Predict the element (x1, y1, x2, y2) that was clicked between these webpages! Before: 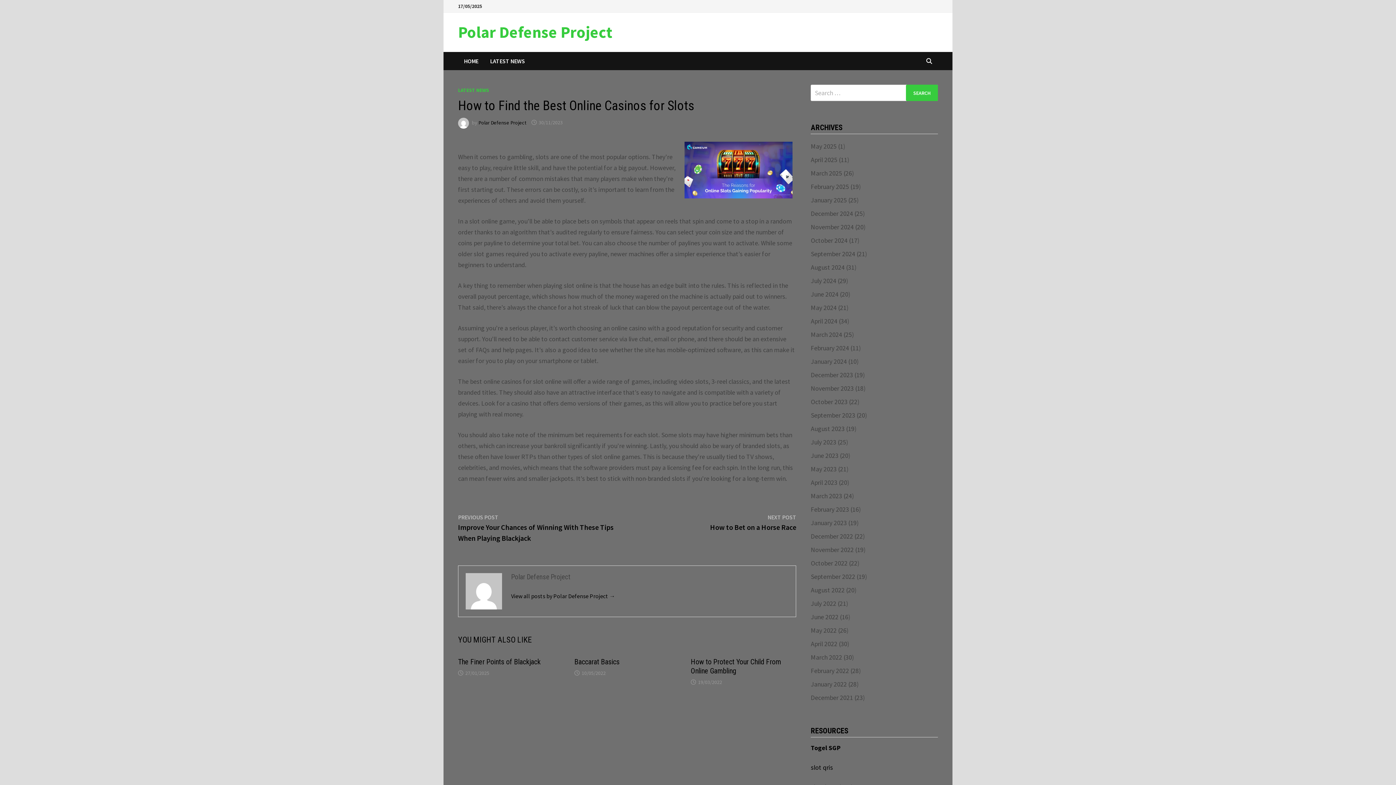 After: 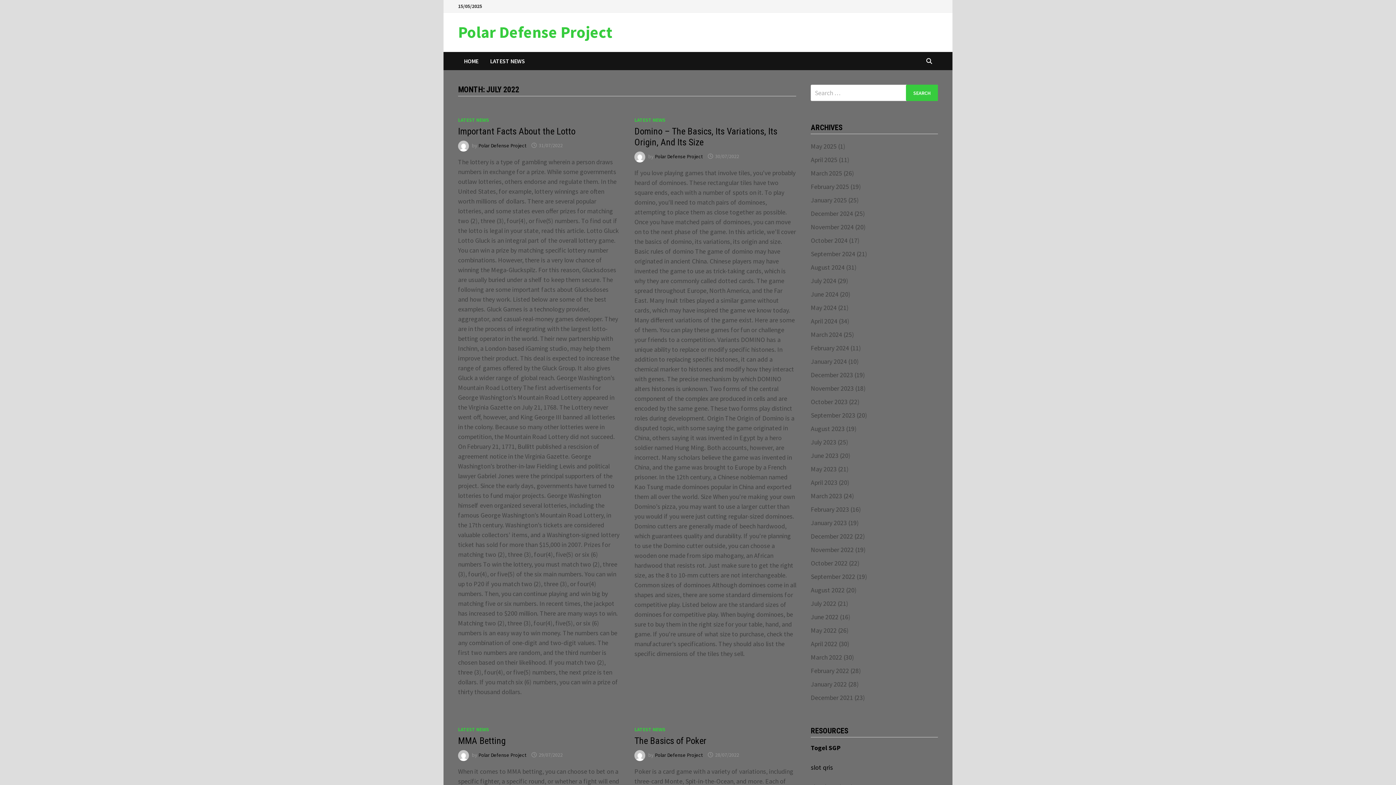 Action: label: July 2022 bbox: (811, 599, 836, 608)